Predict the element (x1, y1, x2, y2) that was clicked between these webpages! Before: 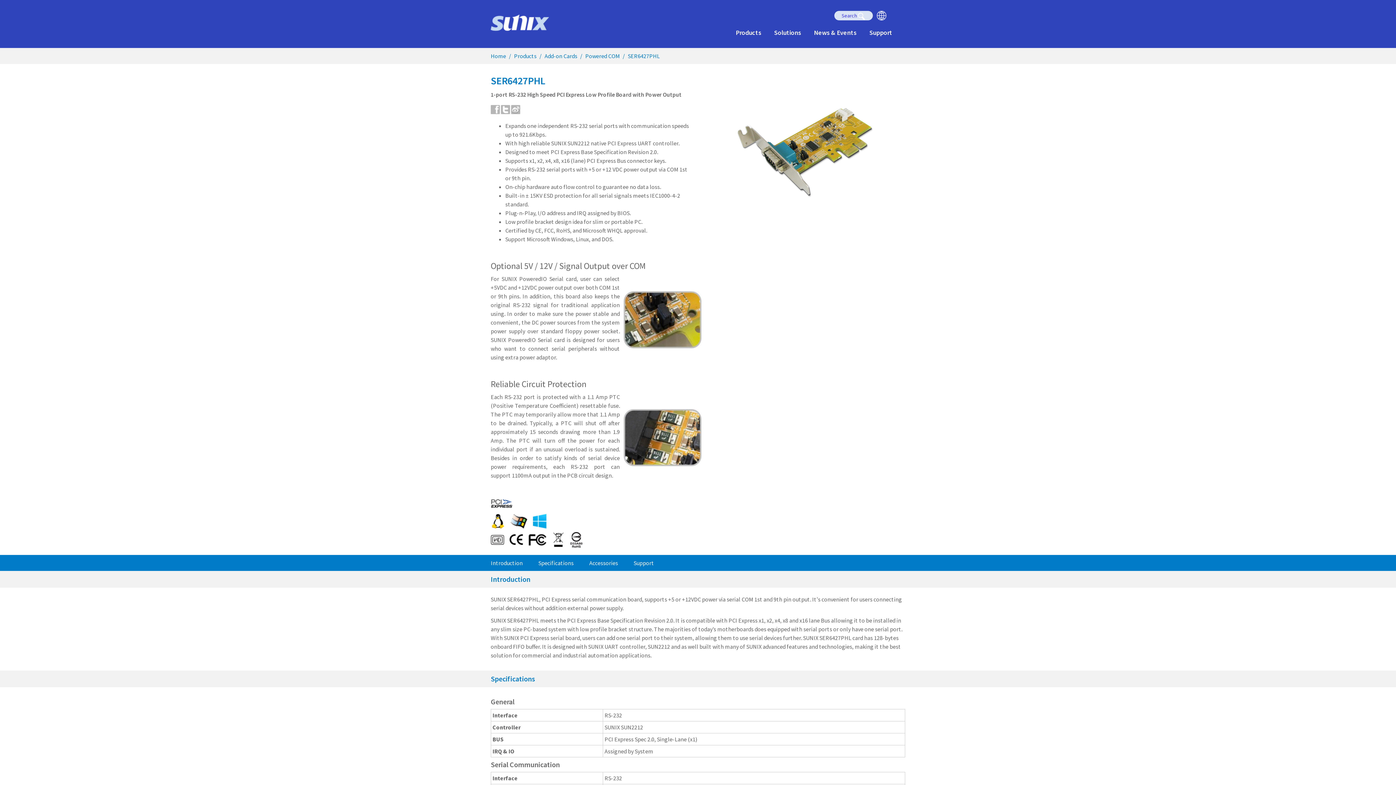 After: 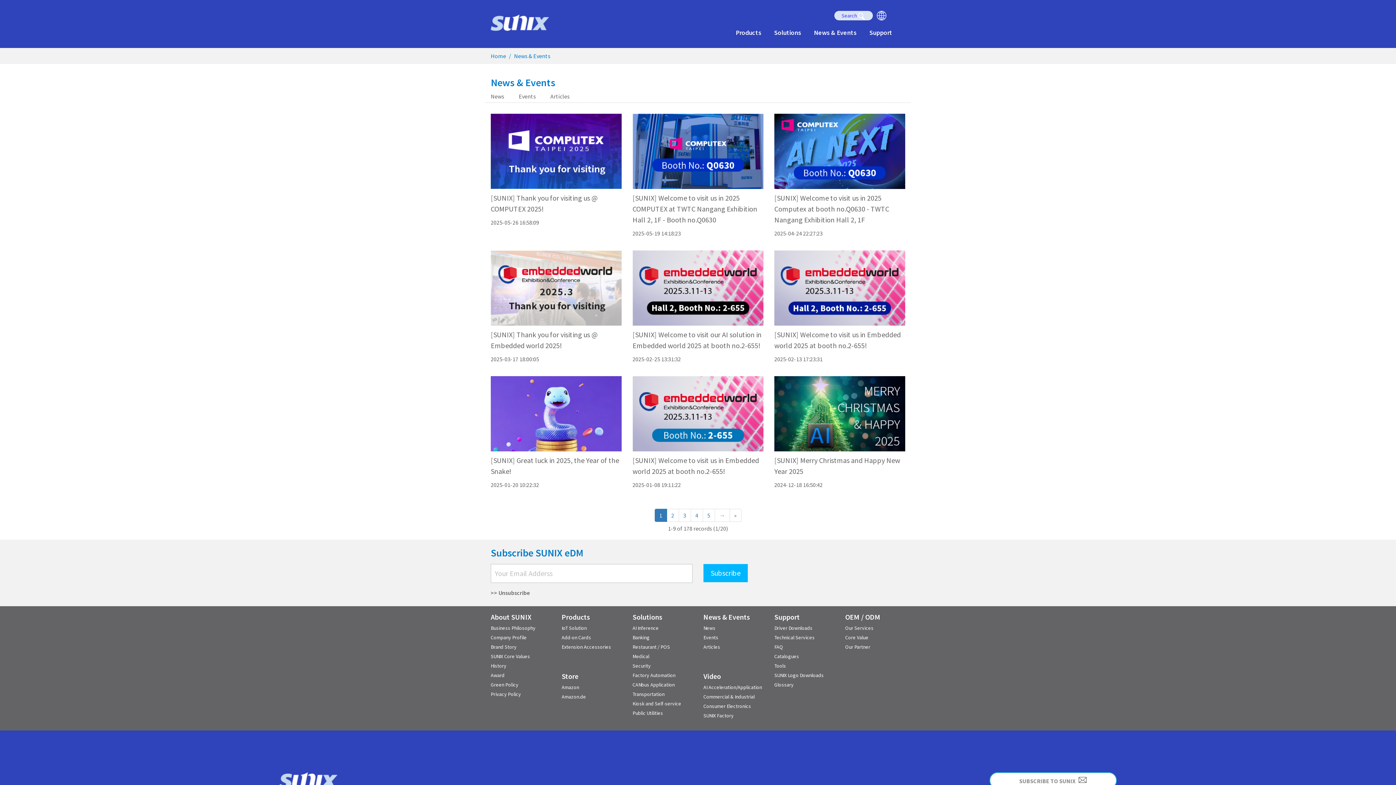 Action: label: News & Events bbox: (814, 27, 856, 37)